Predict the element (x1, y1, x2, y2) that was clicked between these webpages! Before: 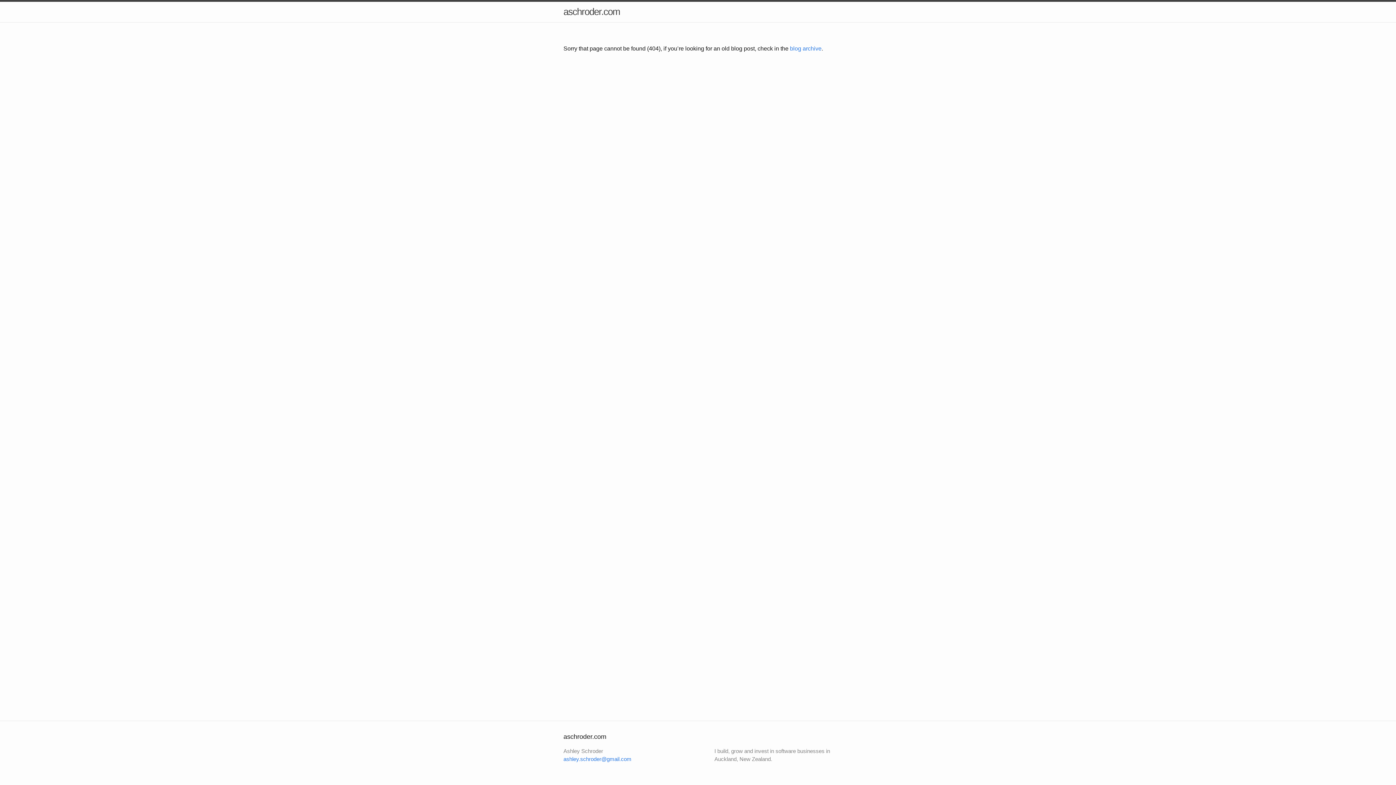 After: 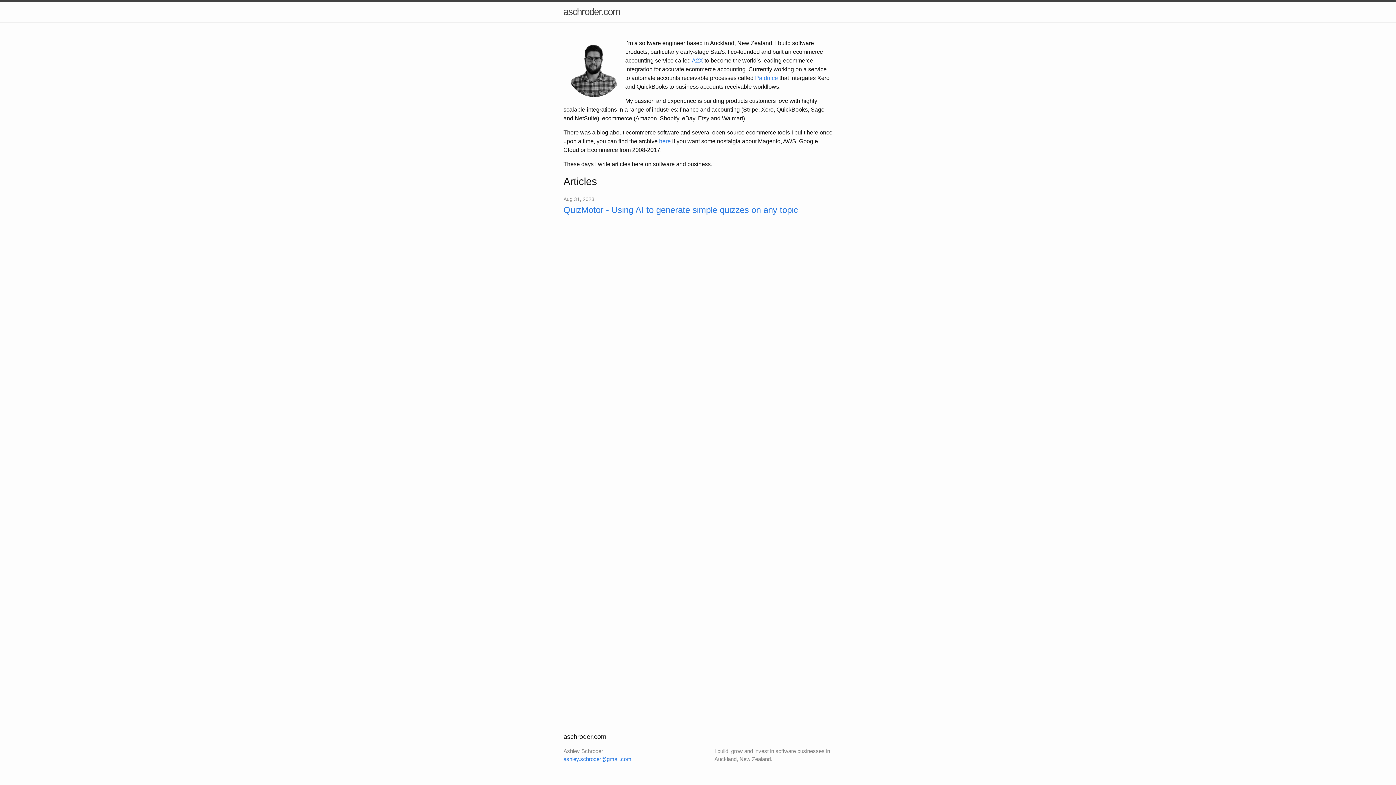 Action: label: aschroder.com bbox: (563, 1, 620, 21)